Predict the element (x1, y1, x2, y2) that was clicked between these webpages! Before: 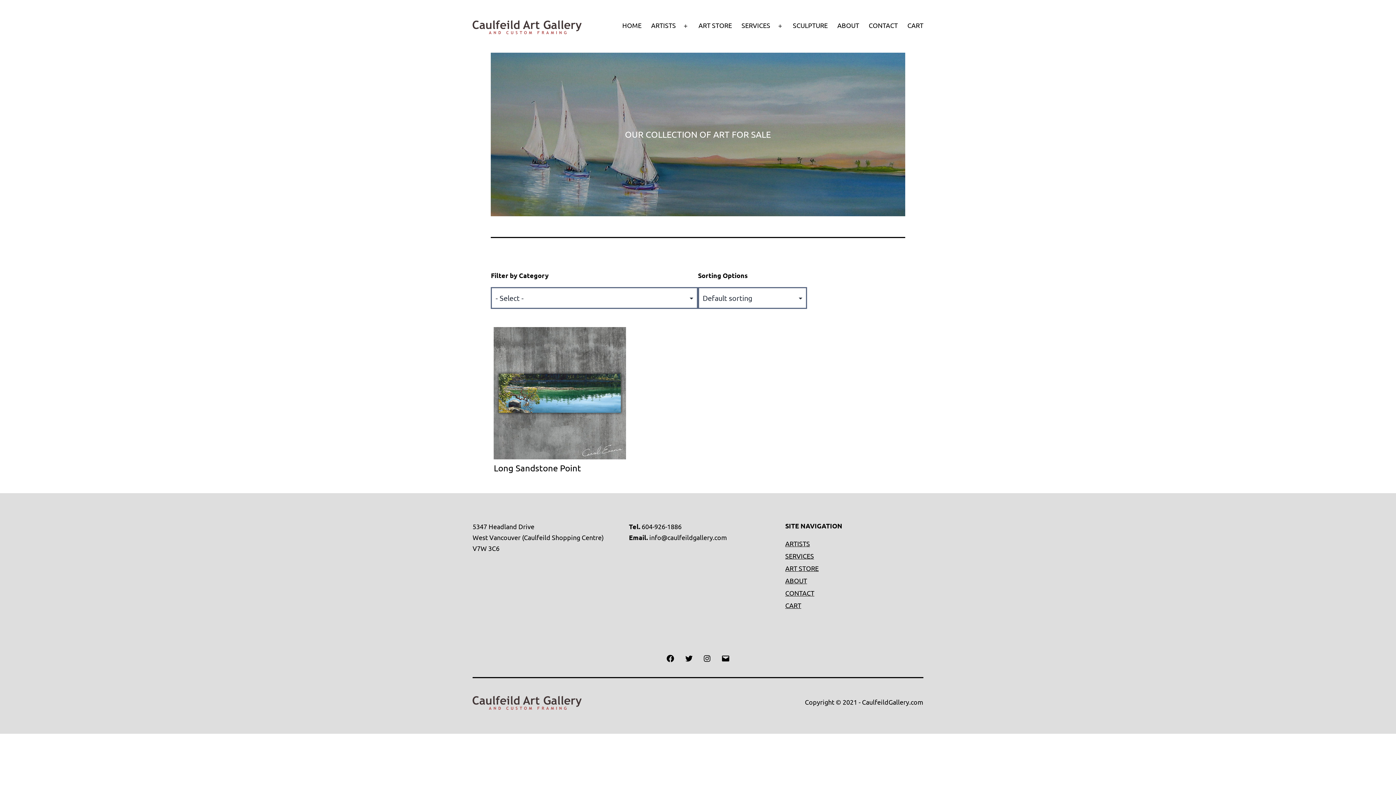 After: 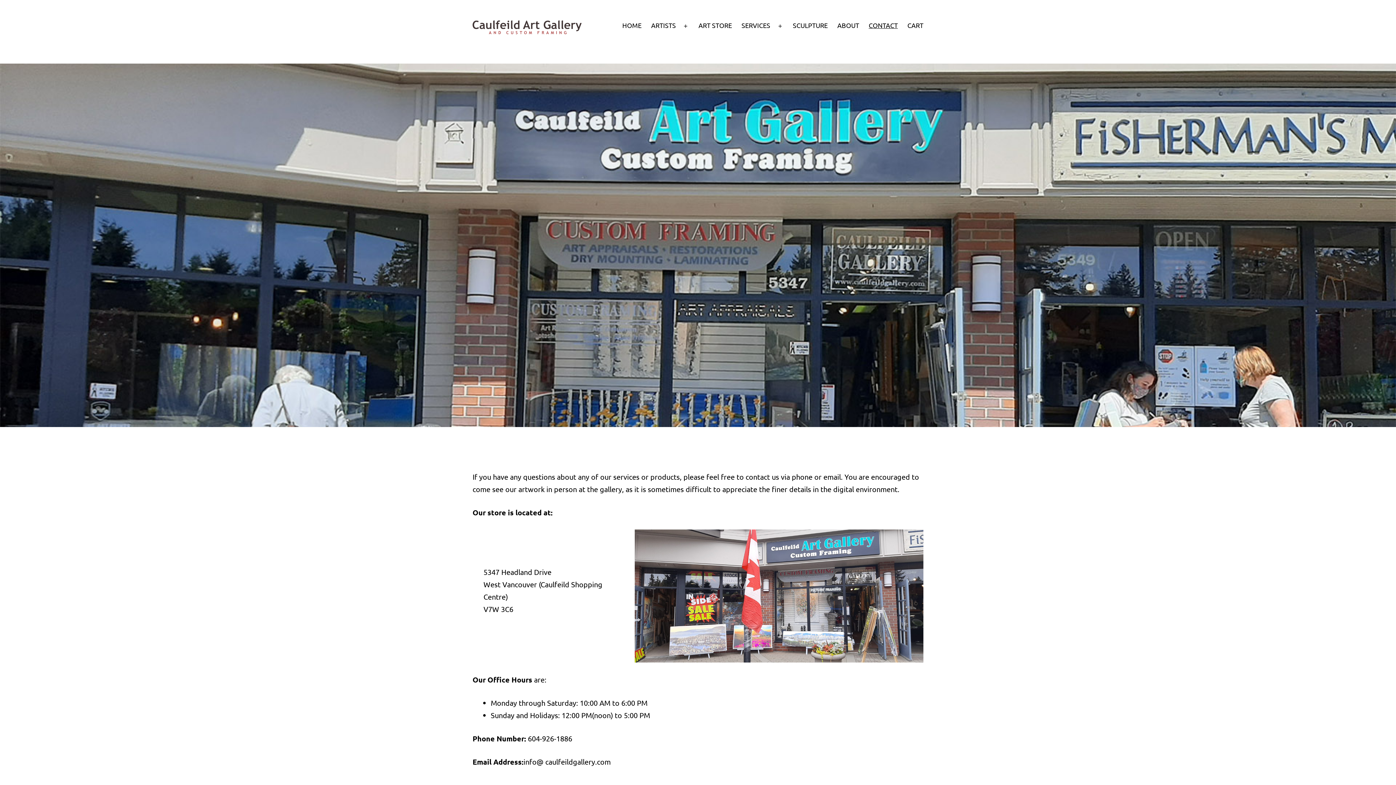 Action: bbox: (864, 17, 902, 35) label: CONTACT